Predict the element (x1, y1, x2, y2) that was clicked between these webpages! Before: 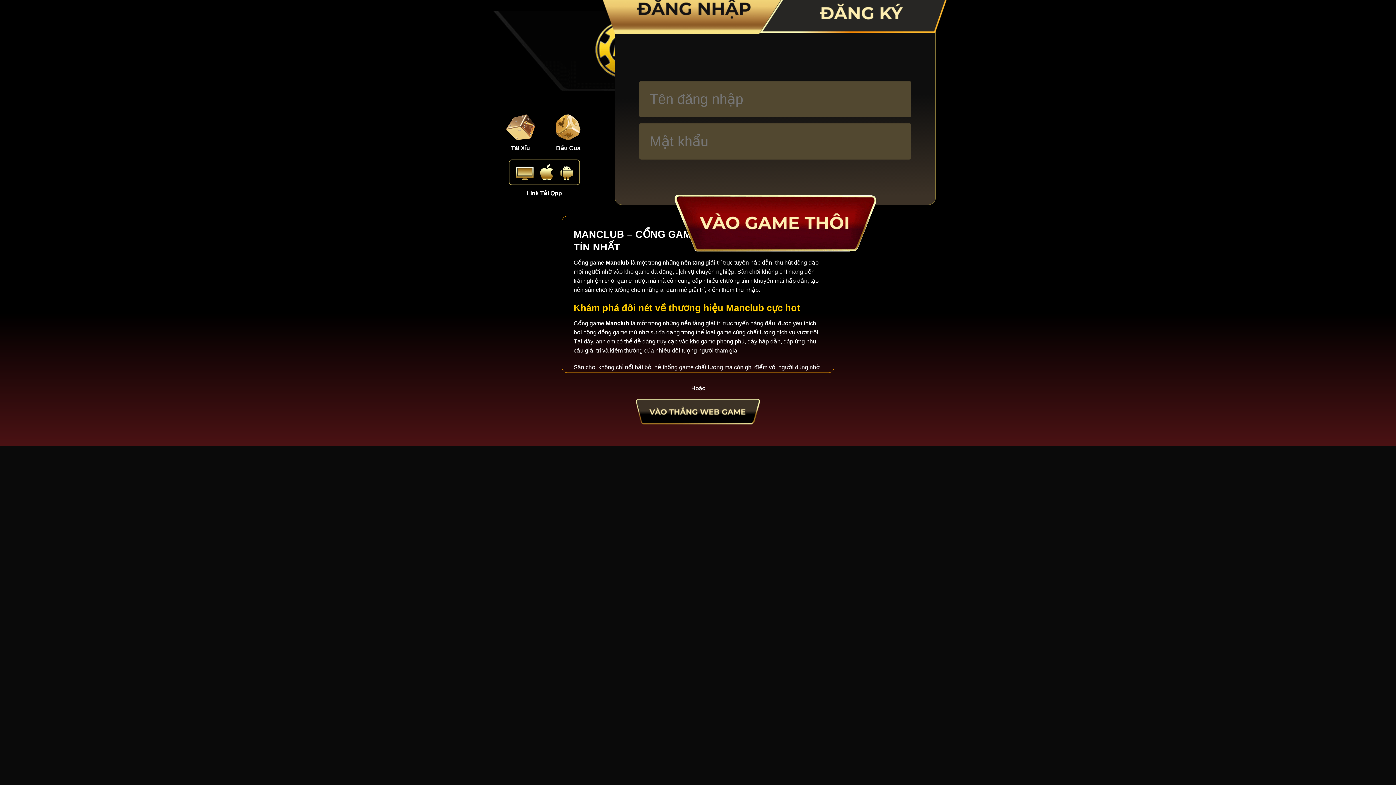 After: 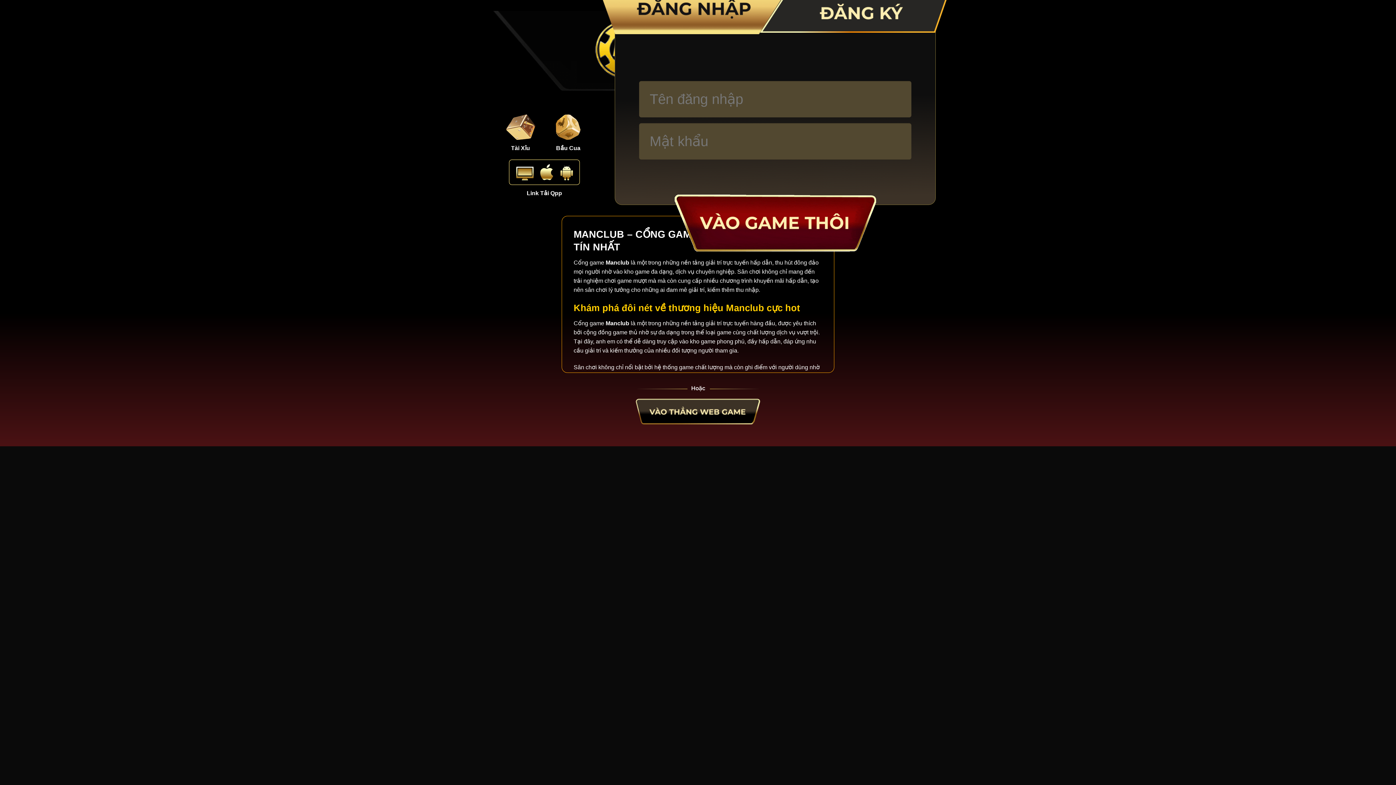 Action: bbox: (594, -22, 788, 34)